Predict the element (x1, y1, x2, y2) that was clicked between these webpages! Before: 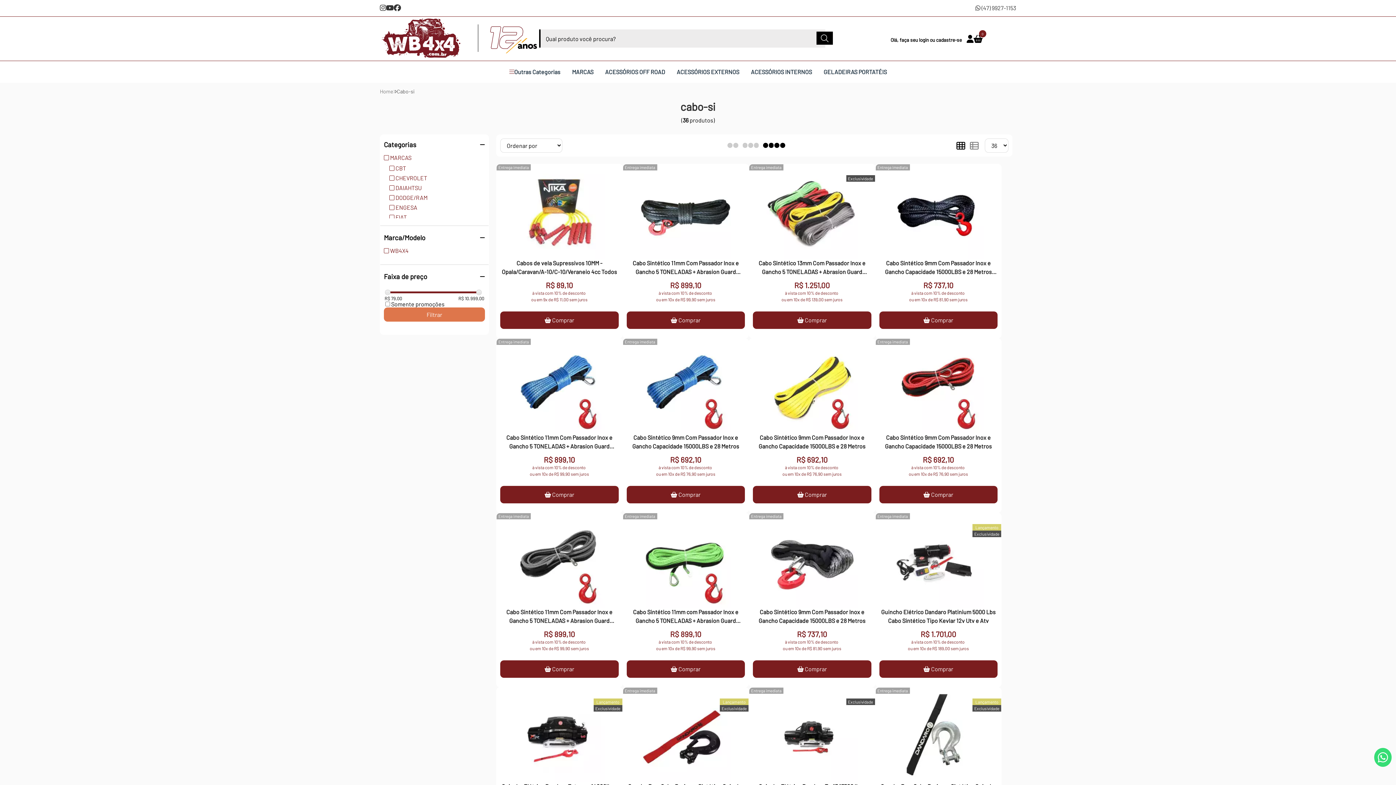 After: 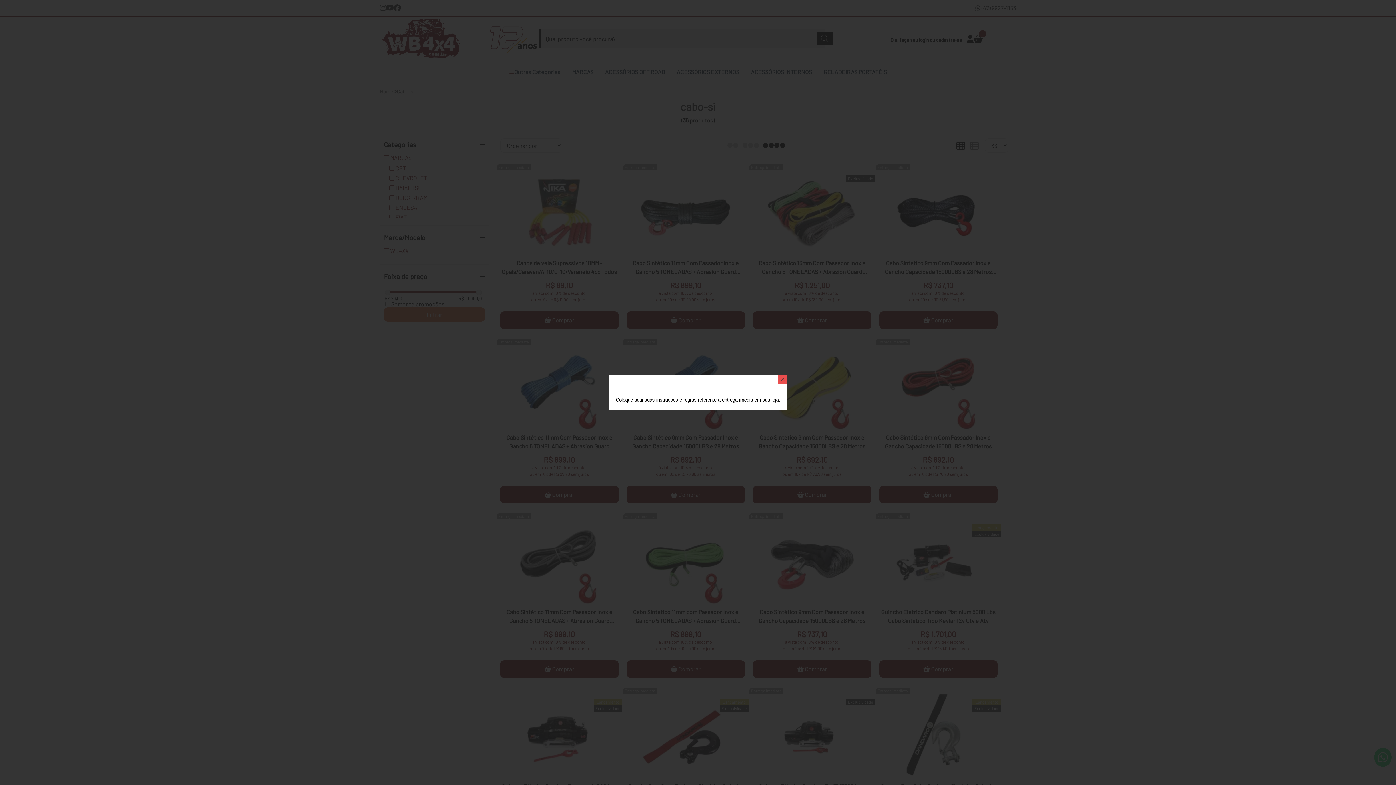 Action: label: Entrega imediata bbox: (877, 339, 908, 344)